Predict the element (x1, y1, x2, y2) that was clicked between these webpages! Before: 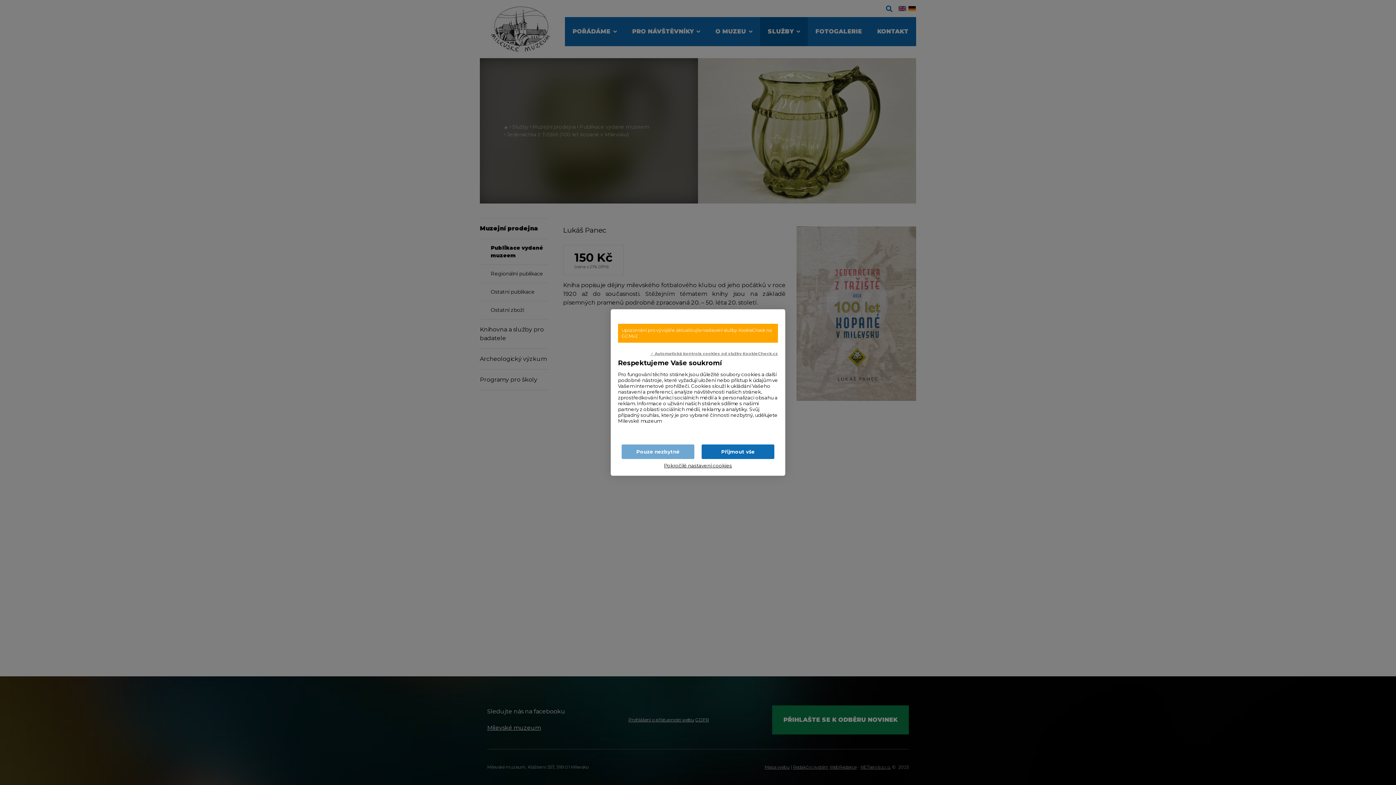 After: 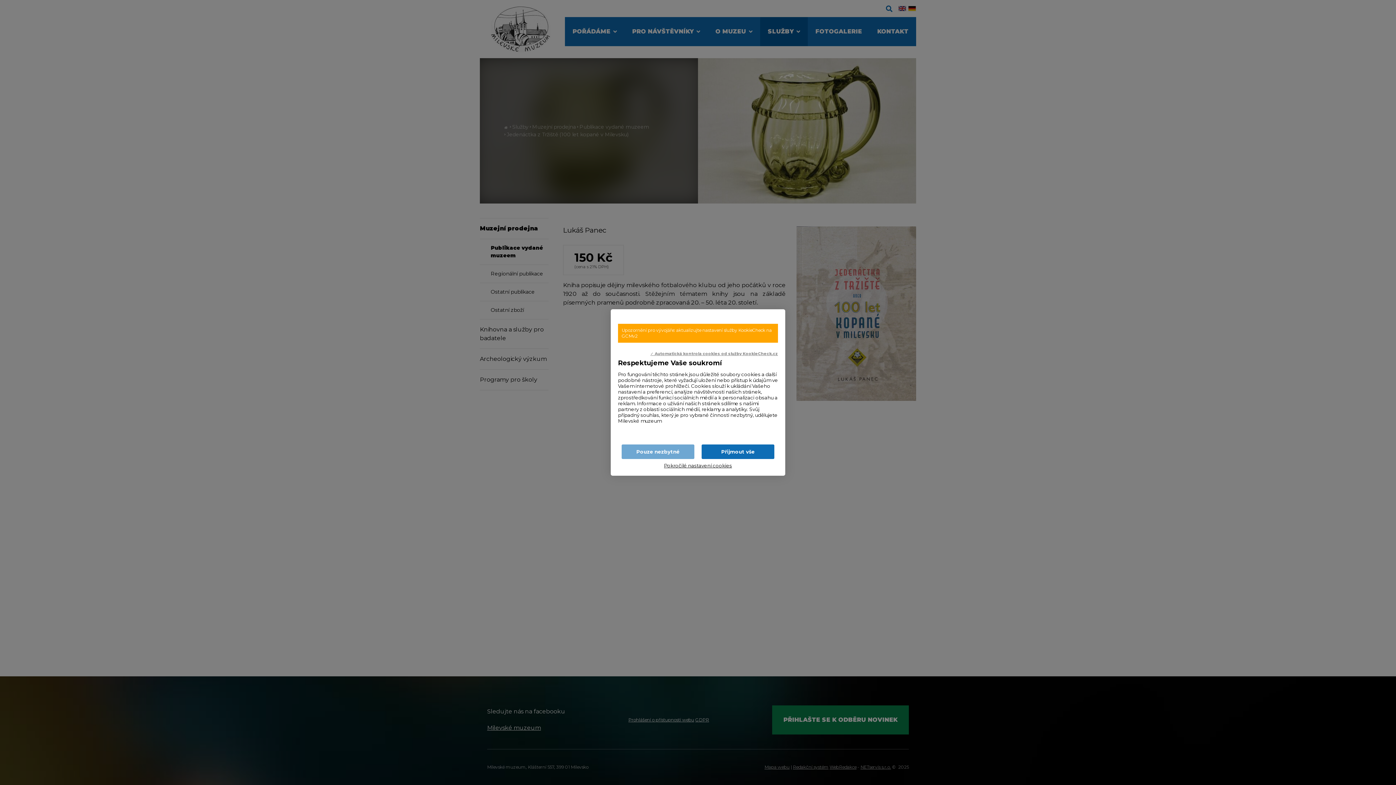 Action: label: ✓ Automatická kontrola cookies od služby KookieCheck.cz bbox: (650, 351, 778, 357)